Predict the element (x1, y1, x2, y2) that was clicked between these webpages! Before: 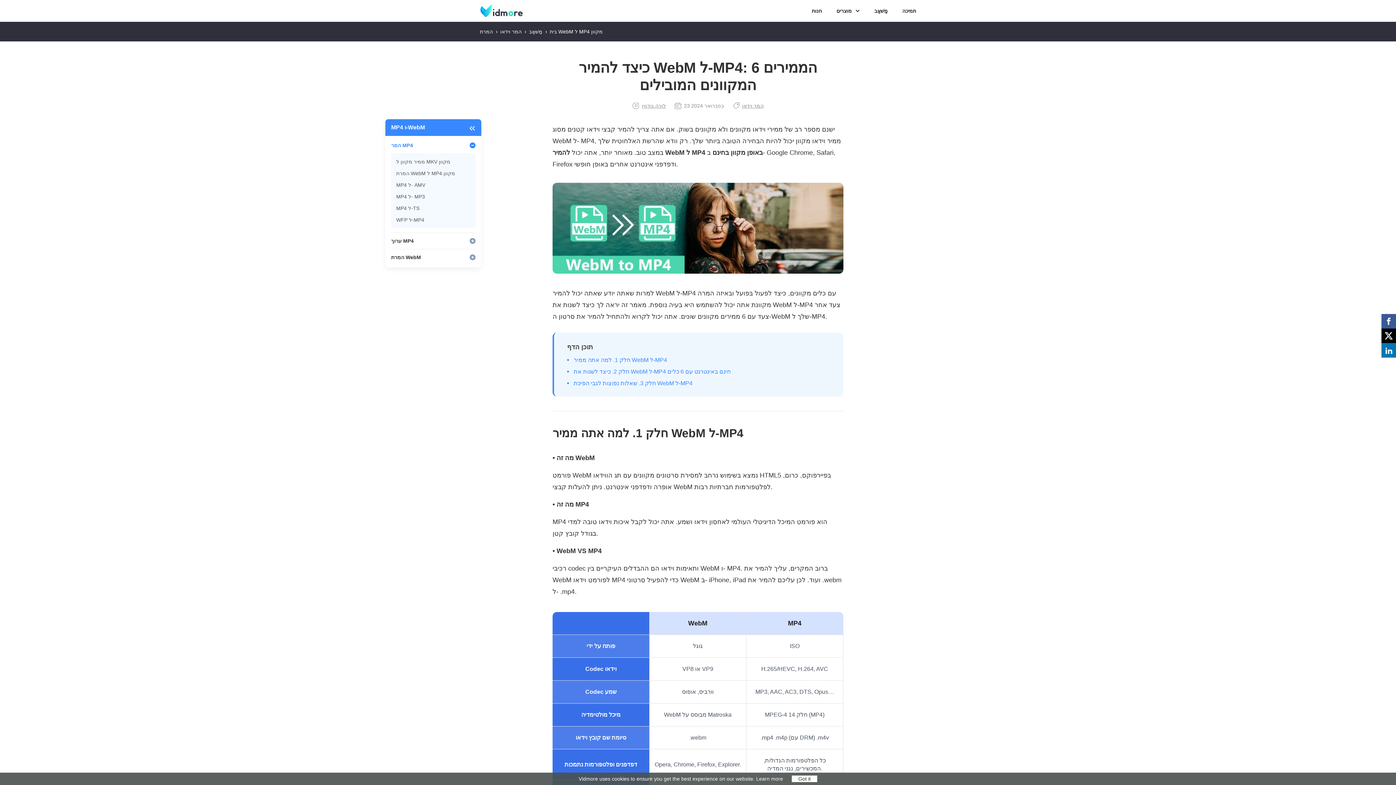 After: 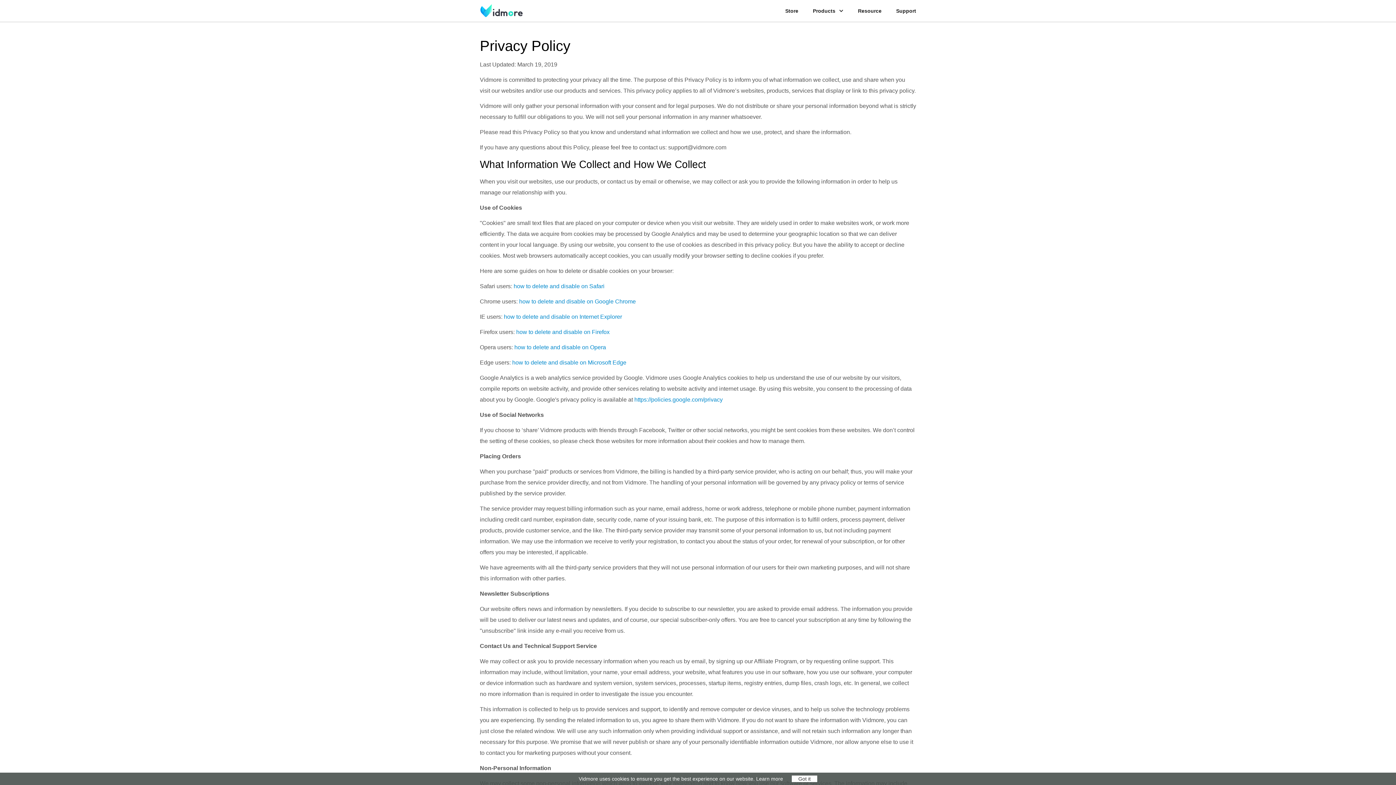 Action: bbox: (756, 776, 783, 782) label: Learn more